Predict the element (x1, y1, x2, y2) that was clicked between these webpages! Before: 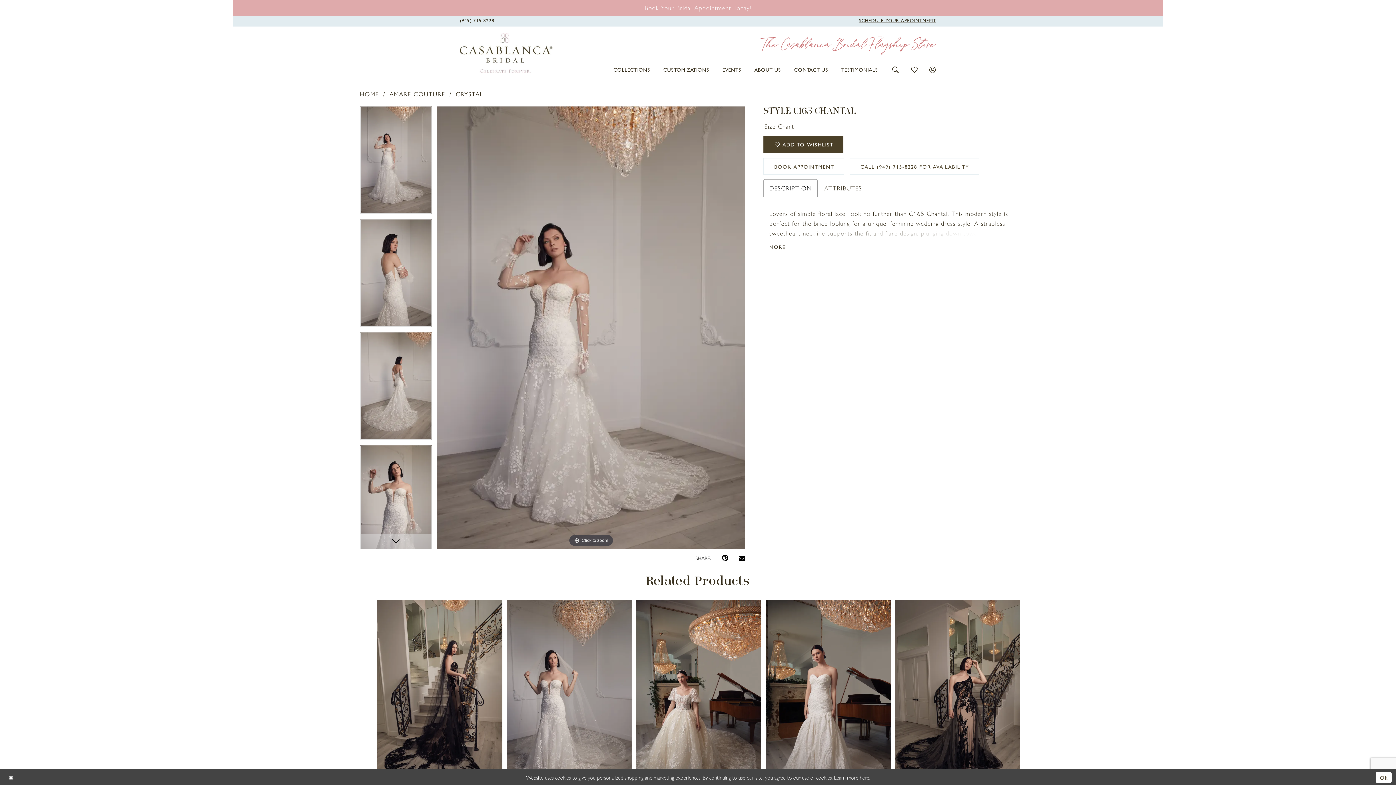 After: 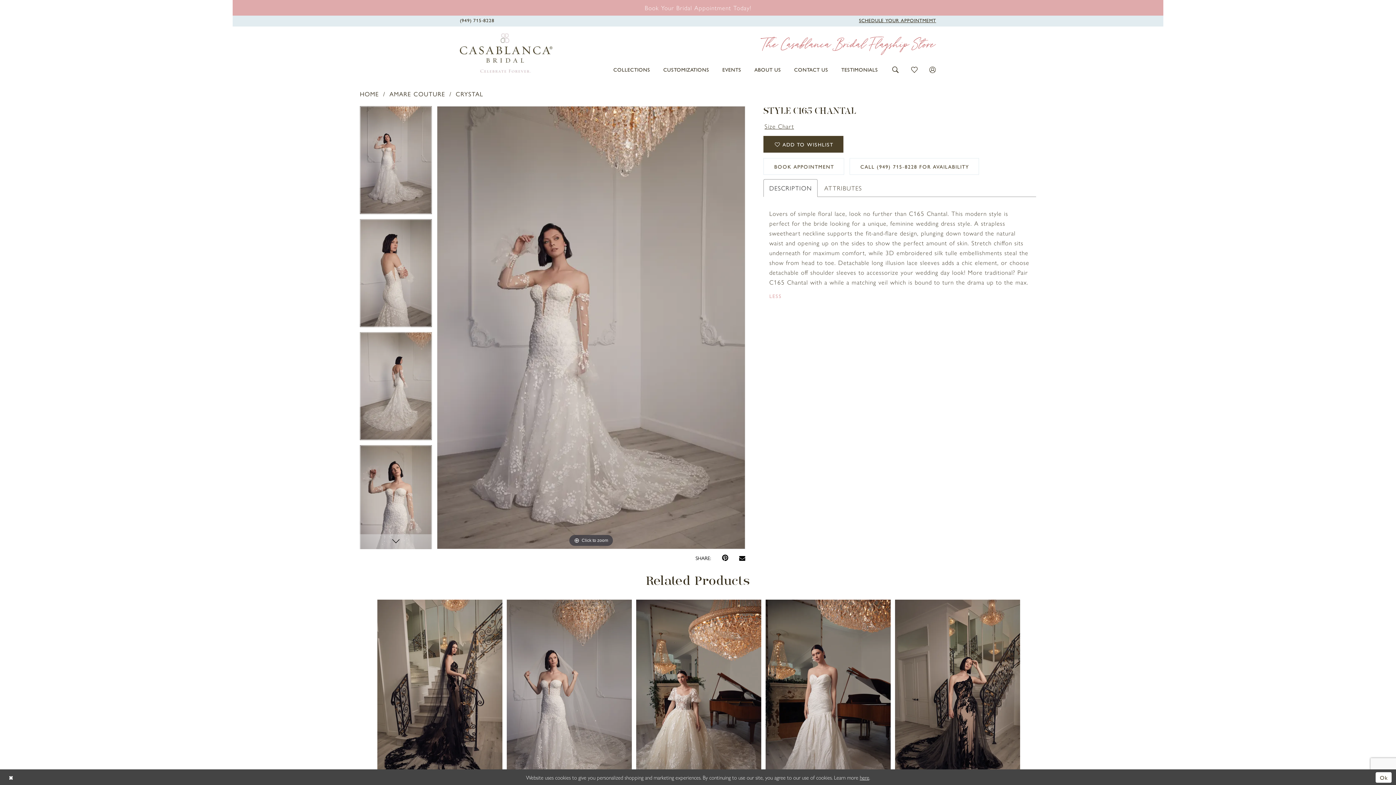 Action: label: Toggle expanded description bbox: (769, 243, 785, 250)